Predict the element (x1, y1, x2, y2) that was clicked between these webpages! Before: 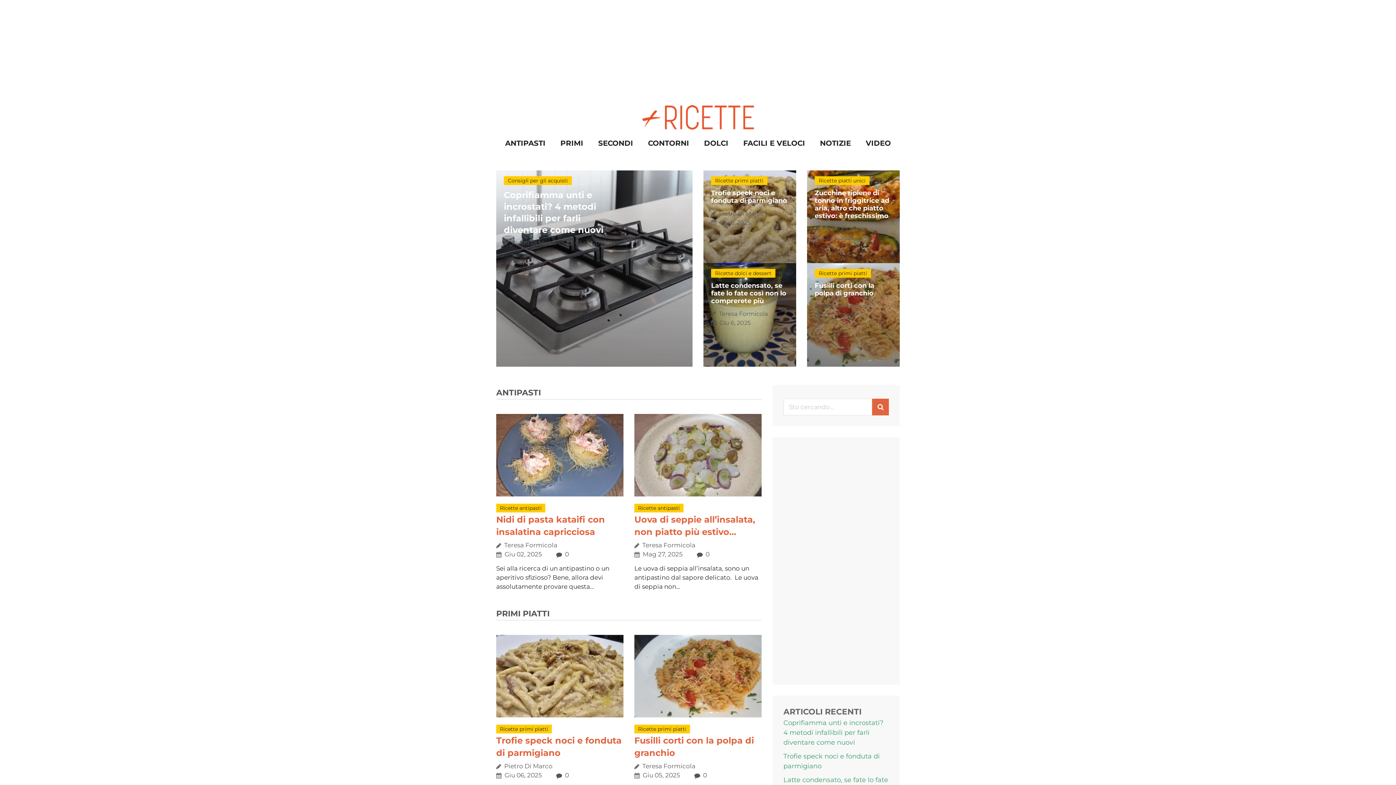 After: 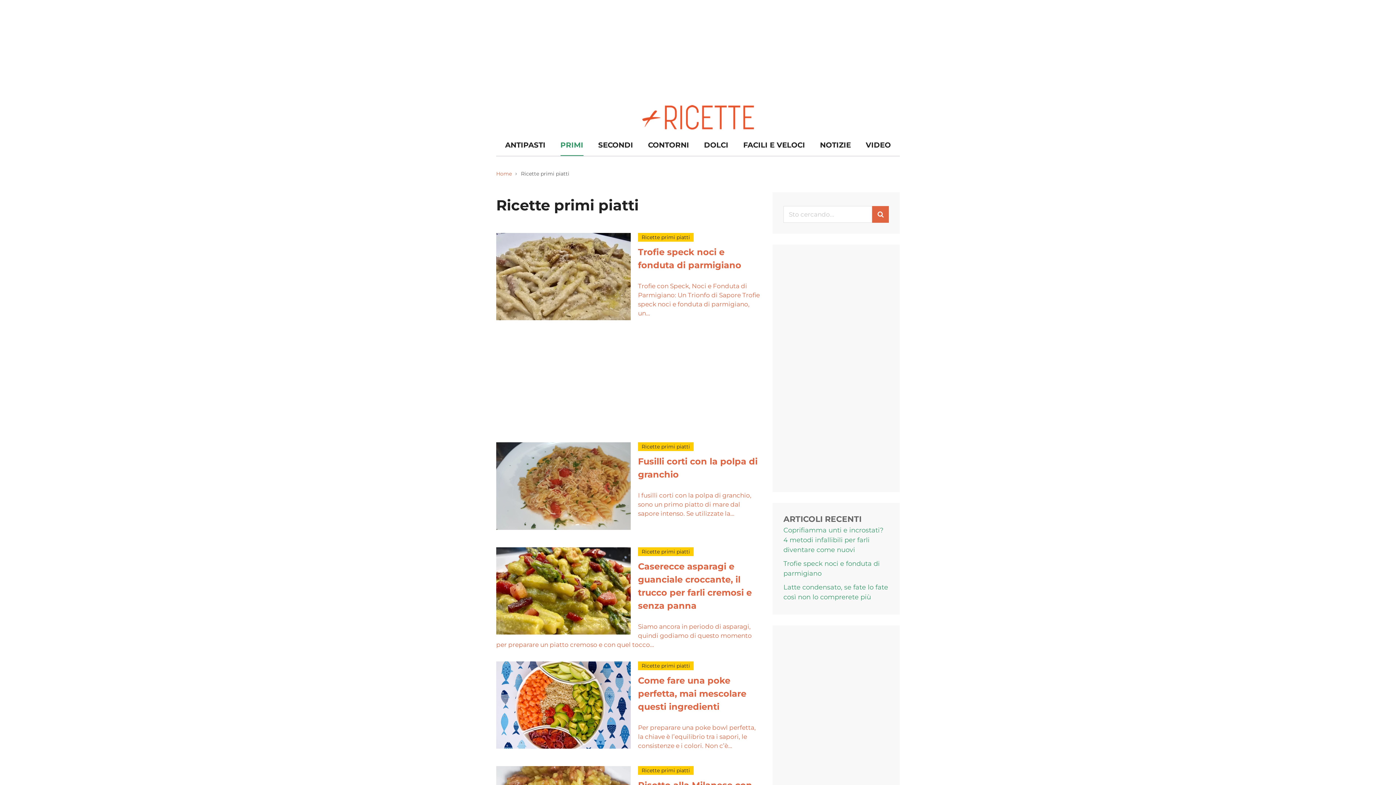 Action: bbox: (814, 269, 871, 277) label: Ricette primi piatti